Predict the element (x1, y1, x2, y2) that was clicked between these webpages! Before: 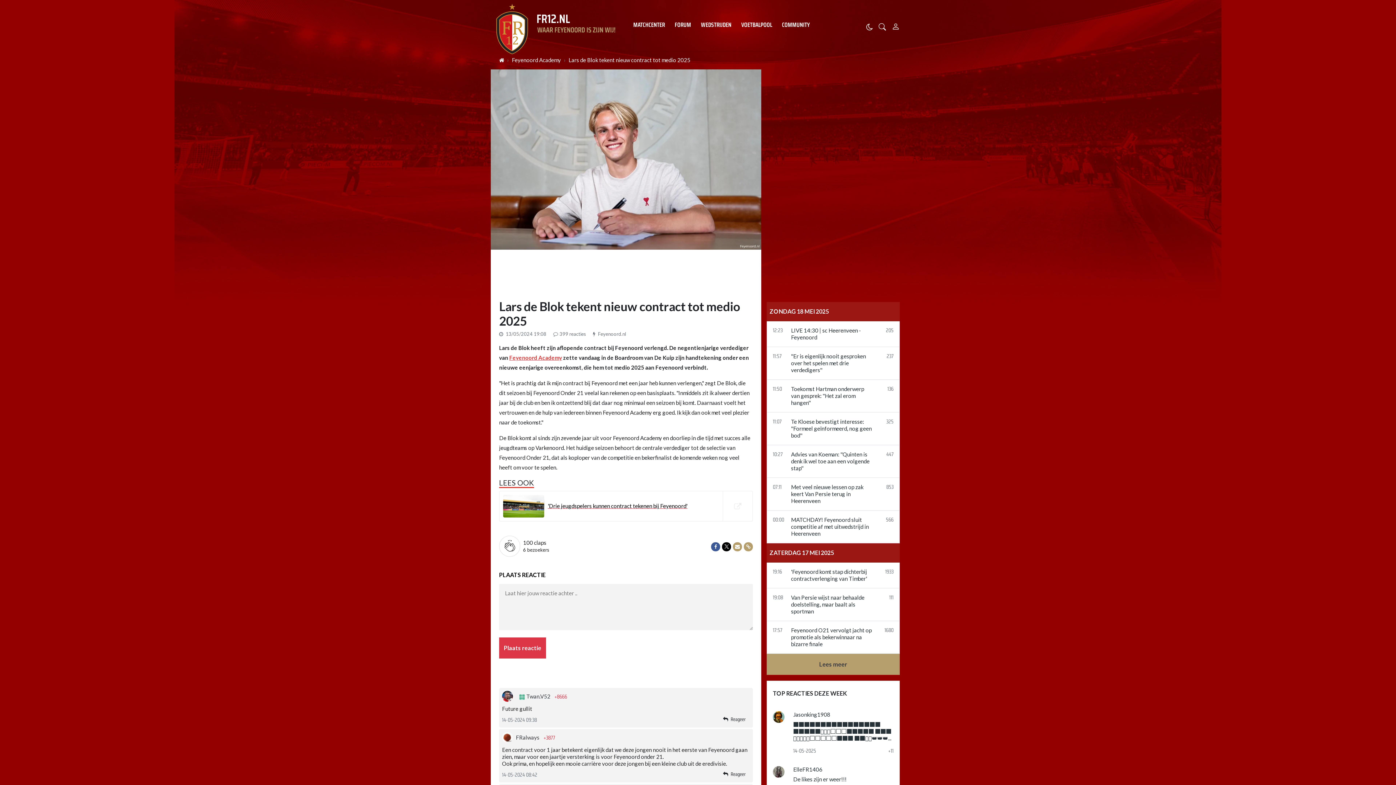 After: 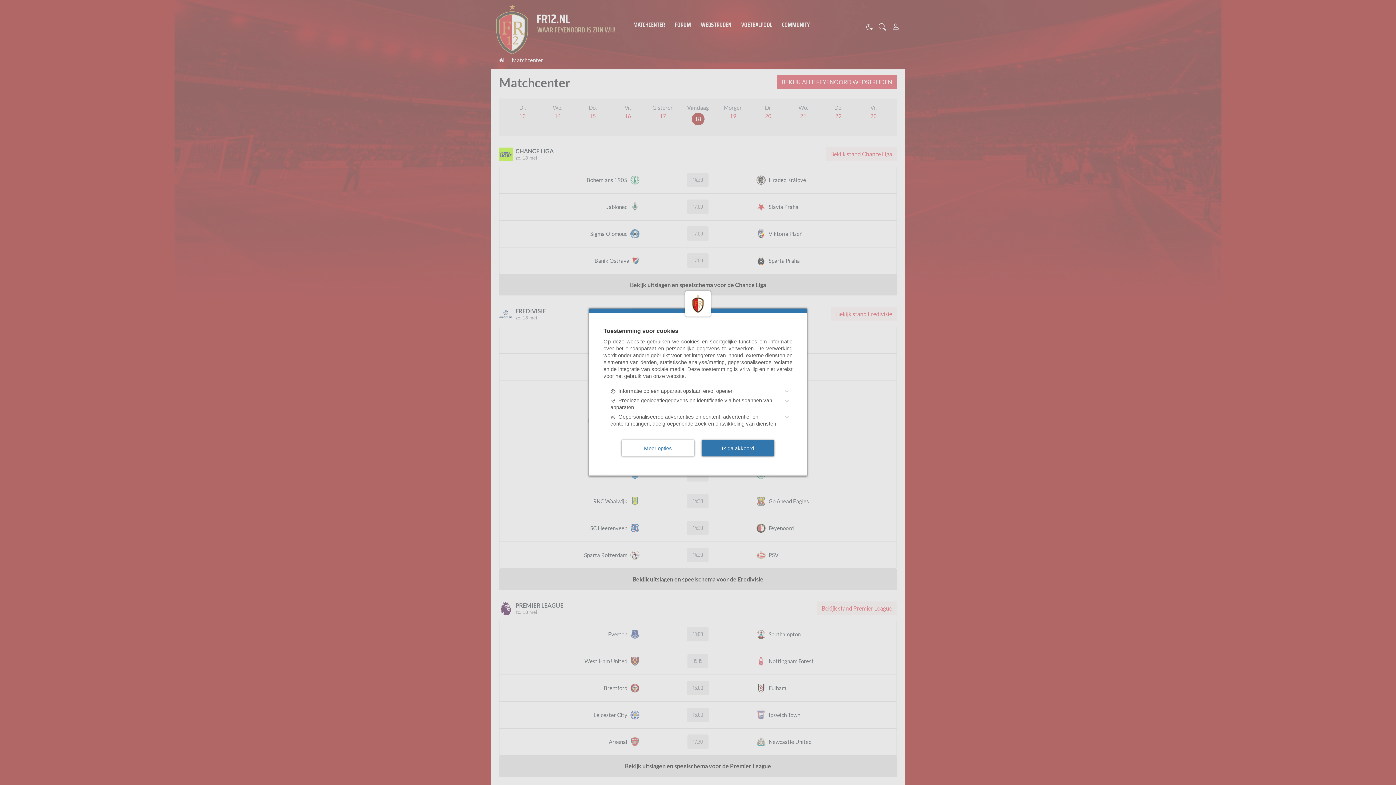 Action: label: MATCHCENTER bbox: (632, 18, 666, 32)